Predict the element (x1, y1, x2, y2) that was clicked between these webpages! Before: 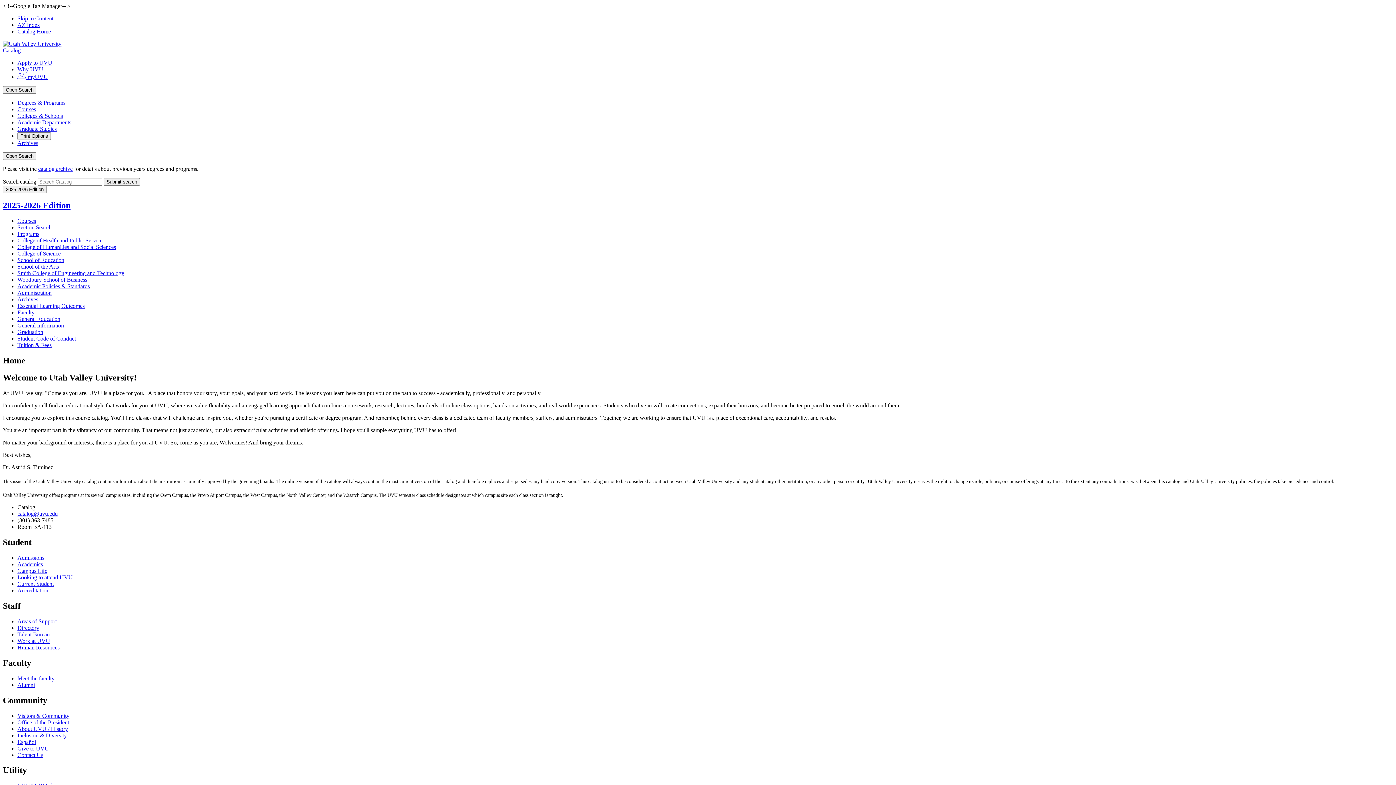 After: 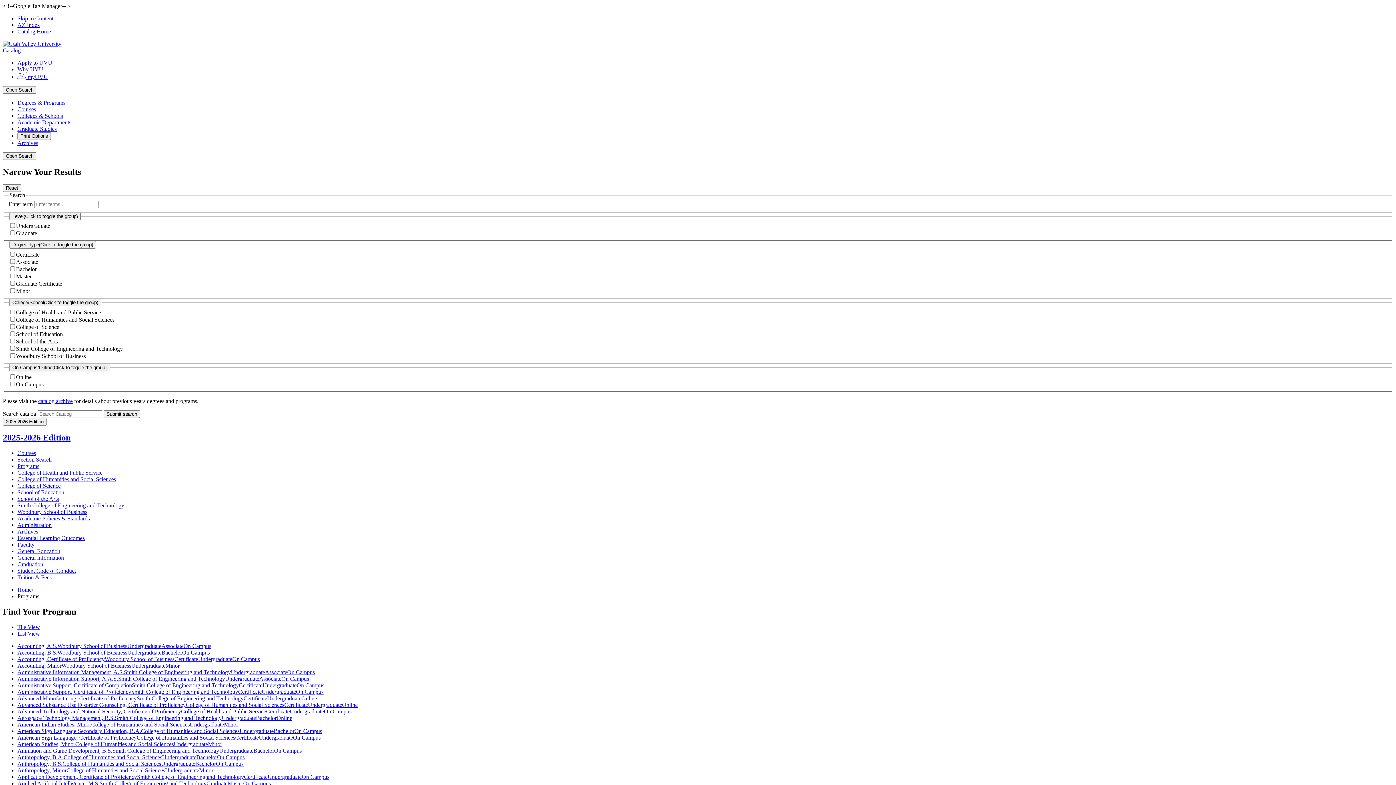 Action: label: Programs bbox: (17, 230, 39, 237)